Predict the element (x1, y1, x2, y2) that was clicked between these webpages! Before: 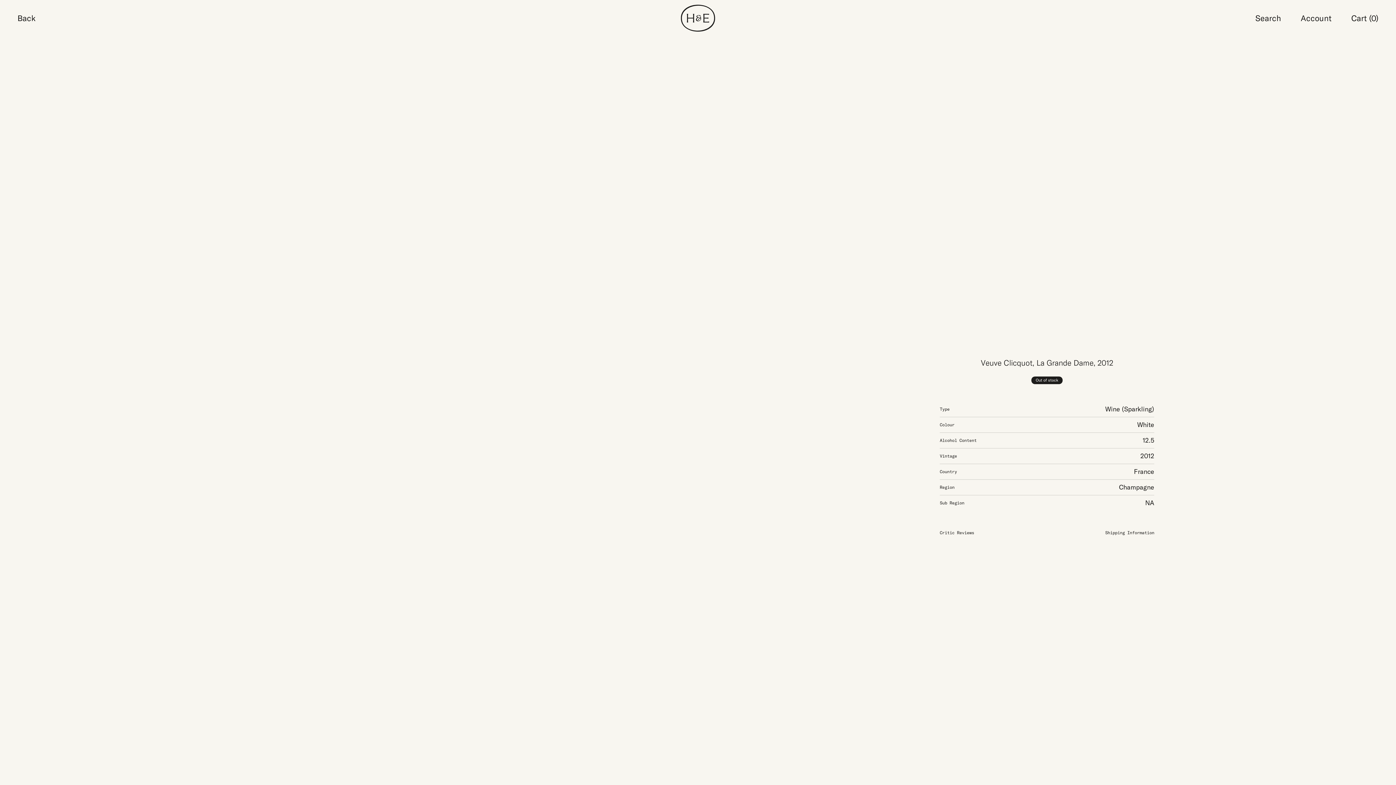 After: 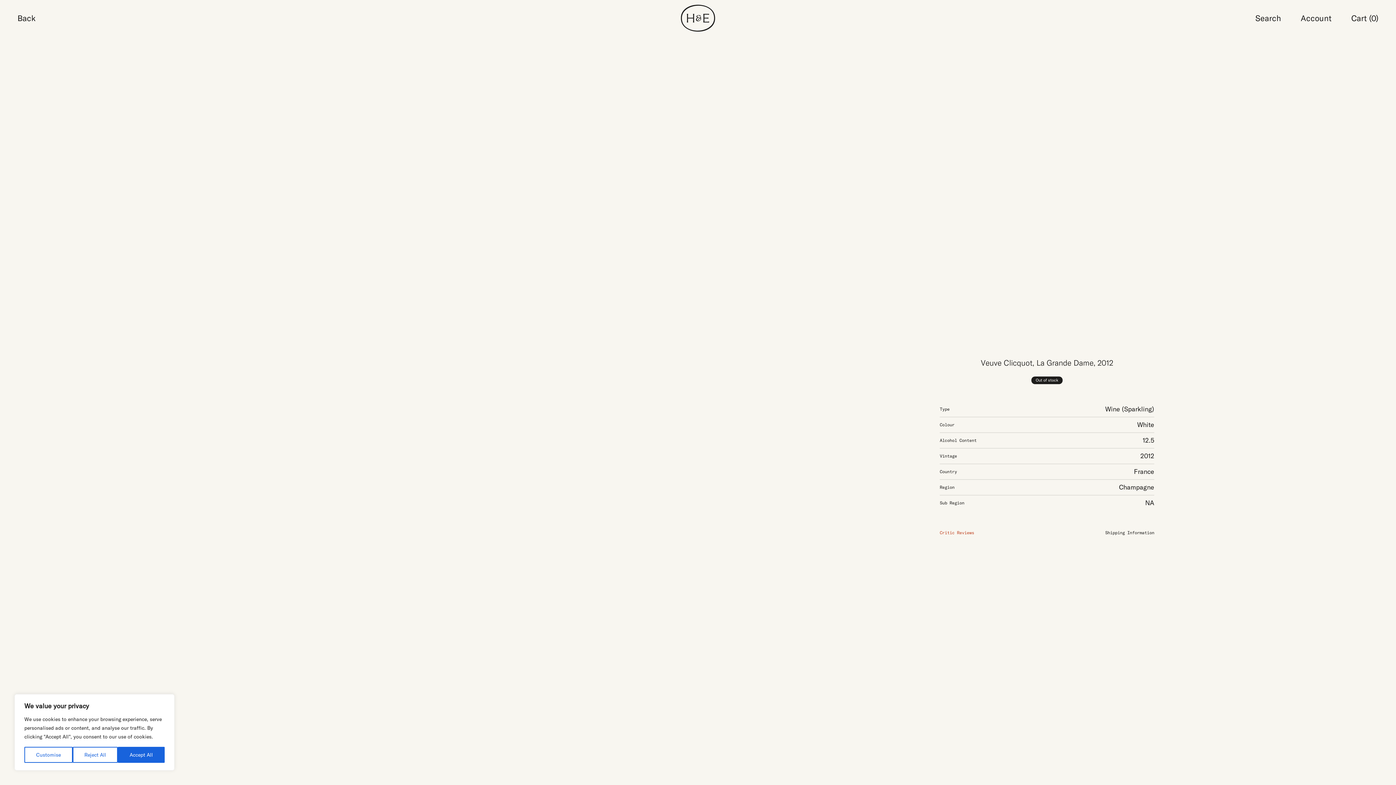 Action: bbox: (940, 528, 974, 537) label: Critic Reviews